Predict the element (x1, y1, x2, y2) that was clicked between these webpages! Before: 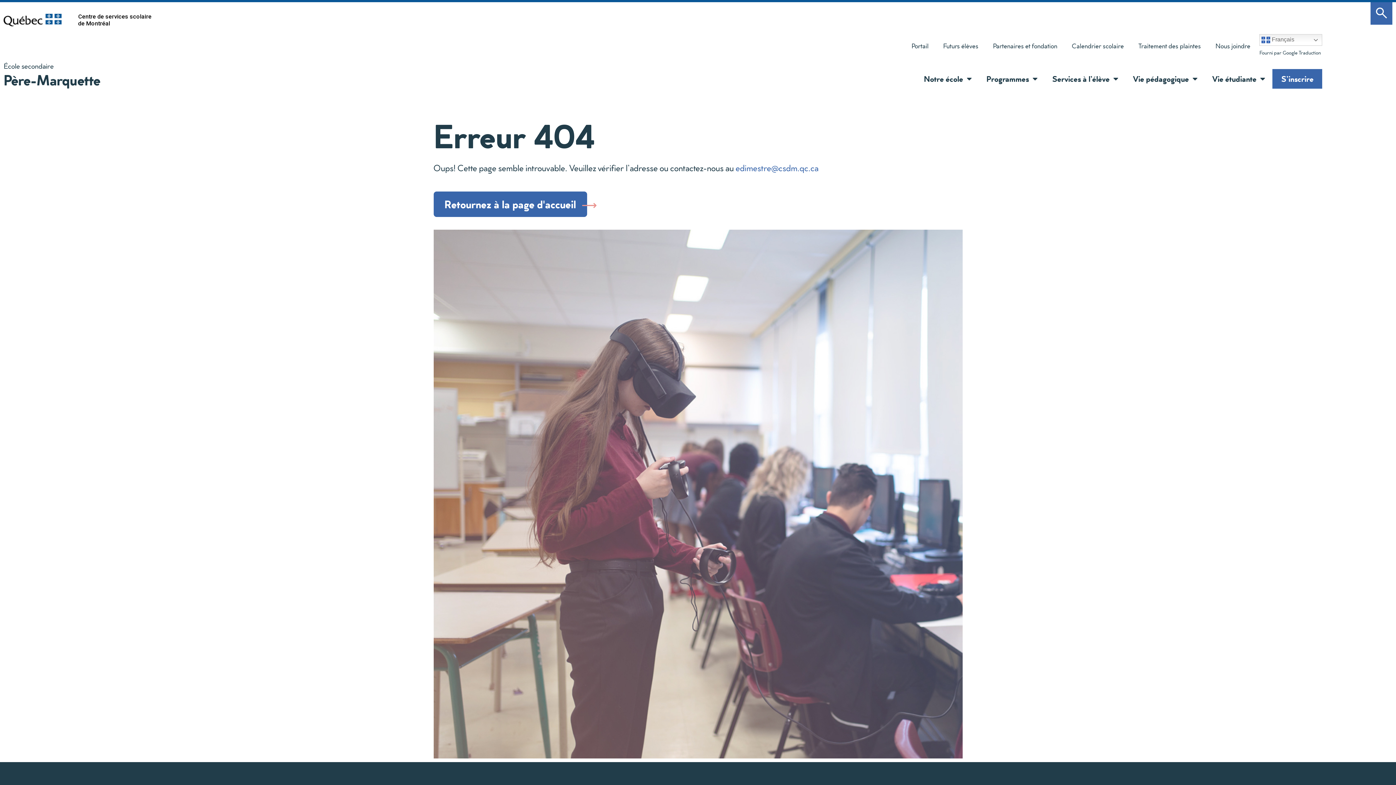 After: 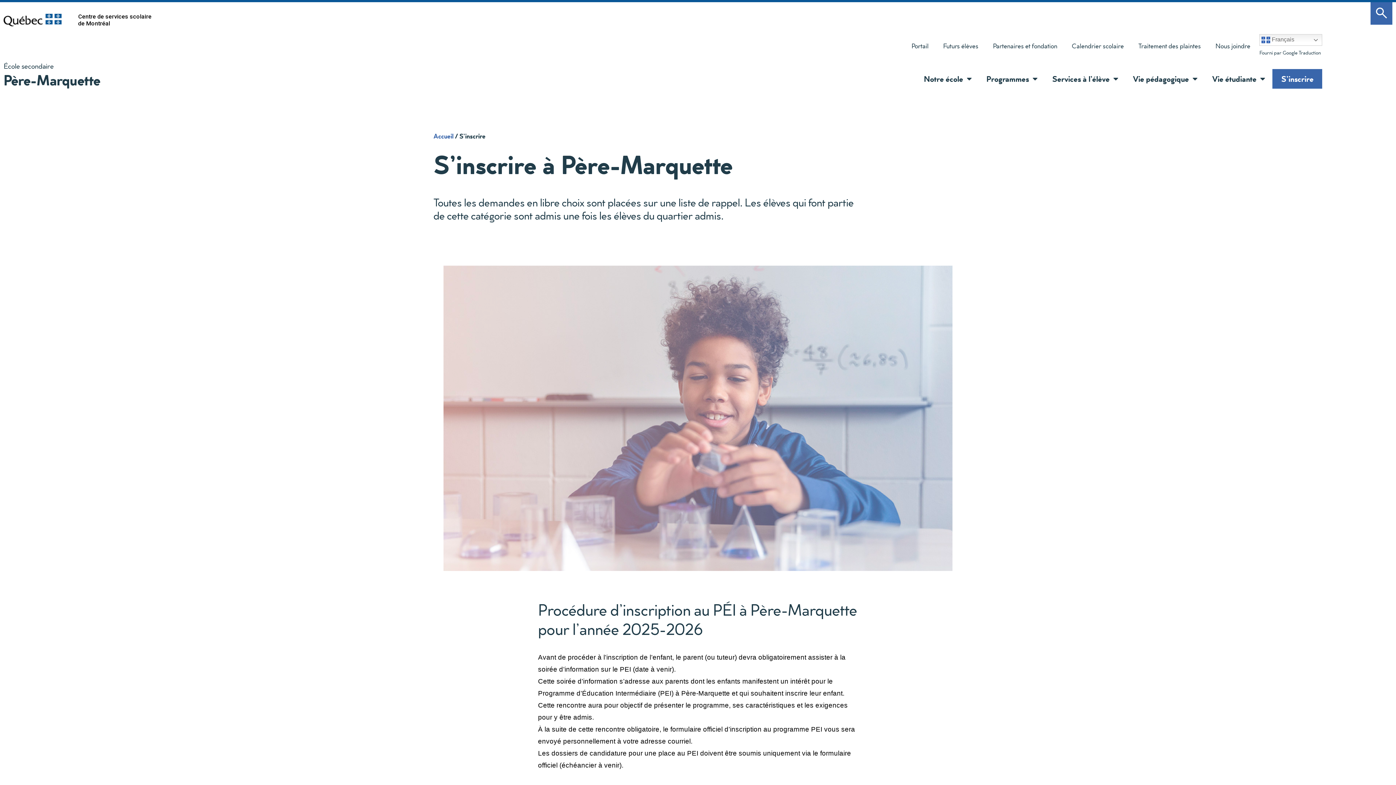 Action: bbox: (1272, 69, 1322, 88) label: S’inscrire